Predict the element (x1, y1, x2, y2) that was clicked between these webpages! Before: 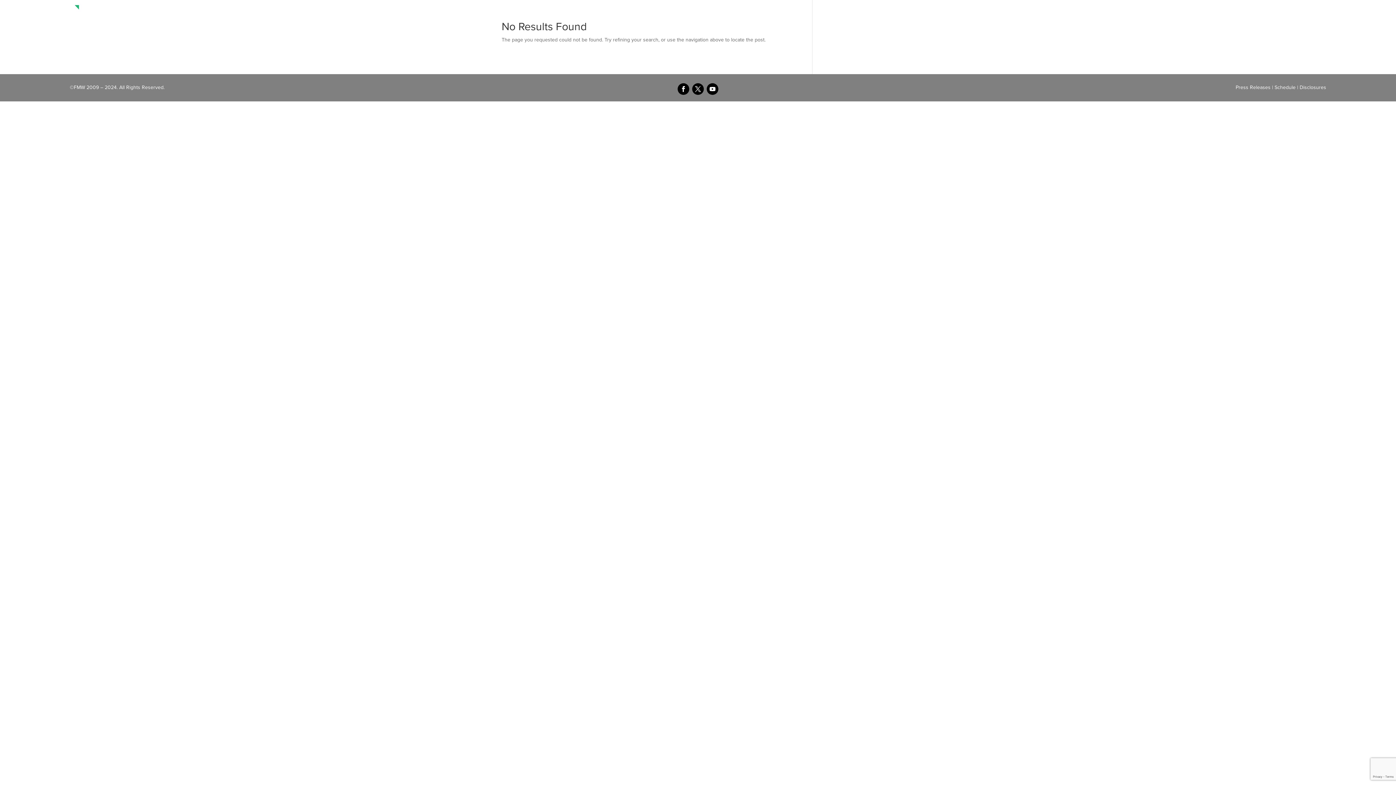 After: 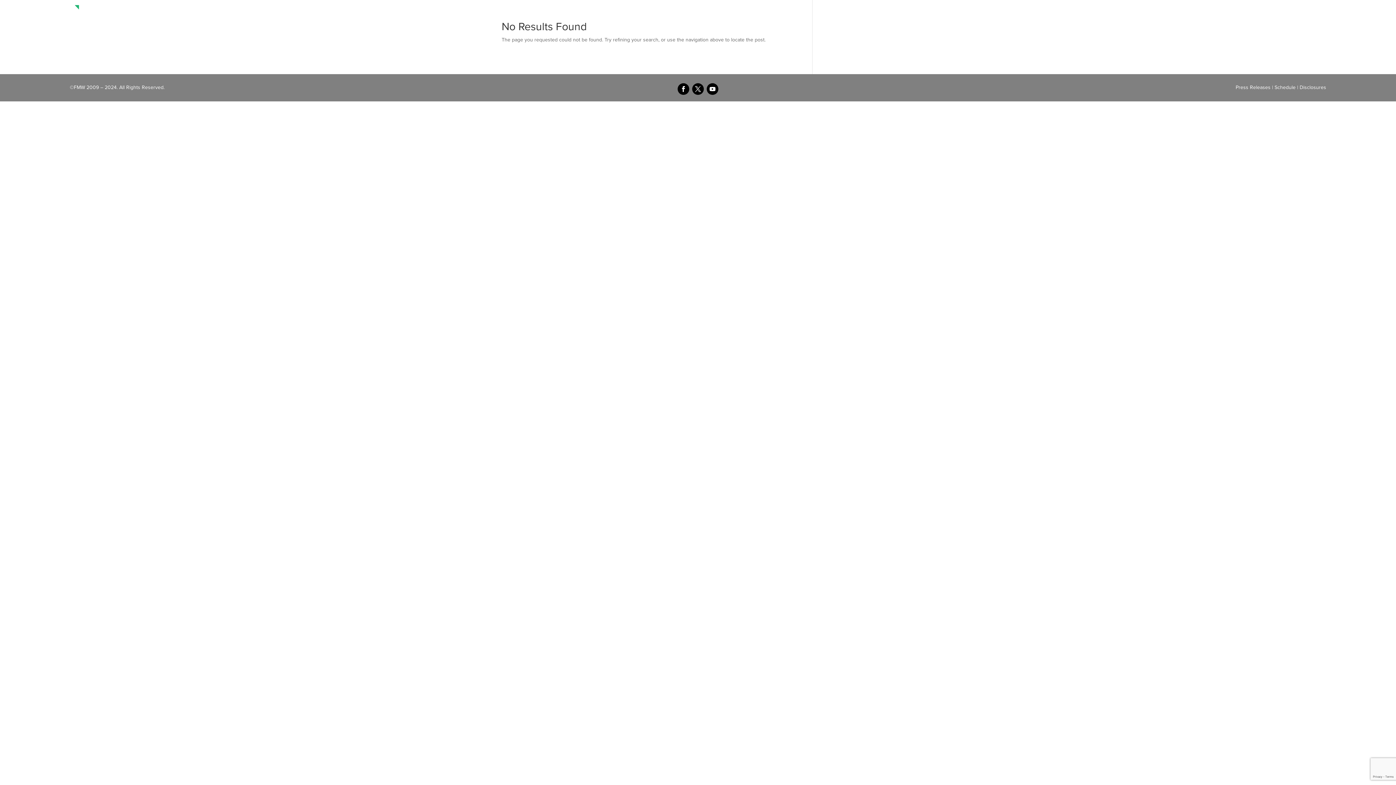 Action: bbox: (677, 83, 689, 94)